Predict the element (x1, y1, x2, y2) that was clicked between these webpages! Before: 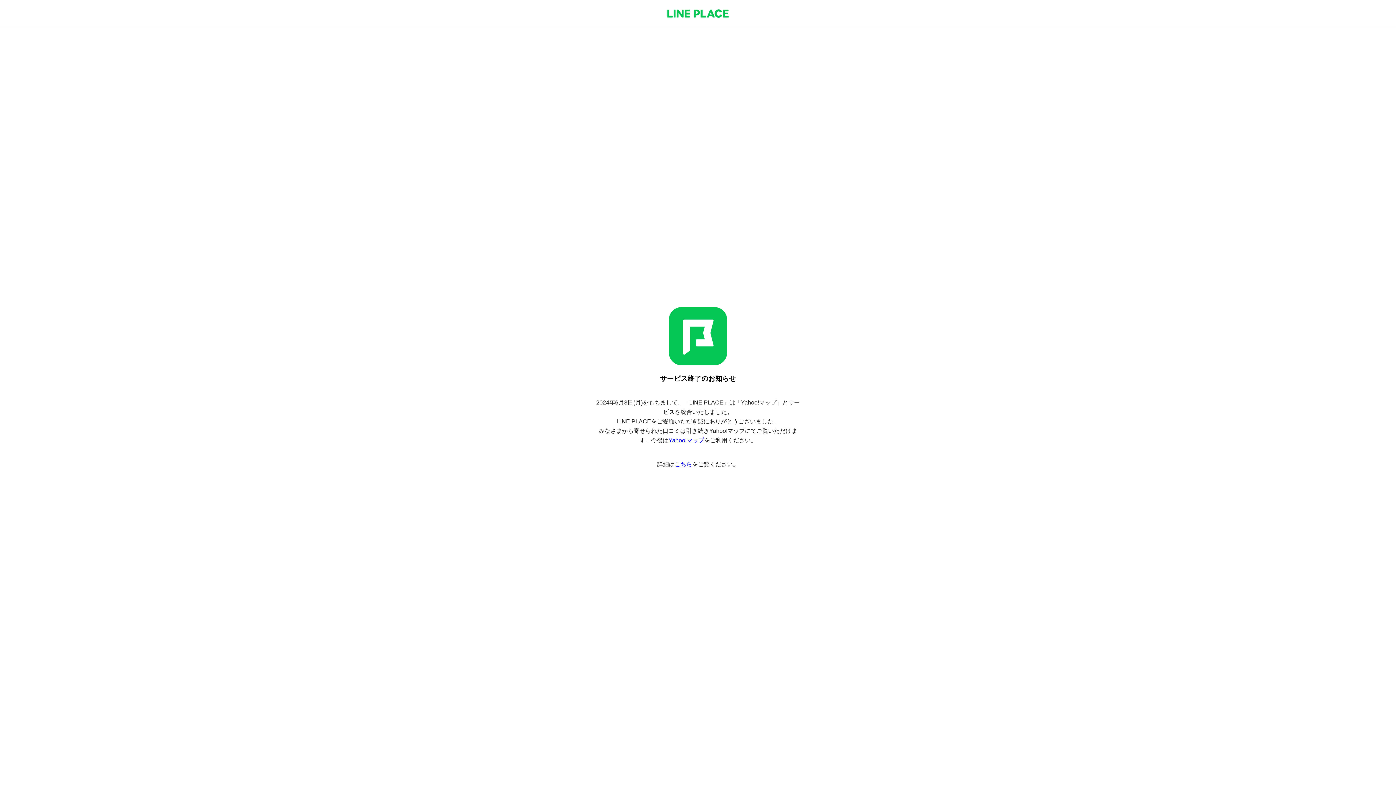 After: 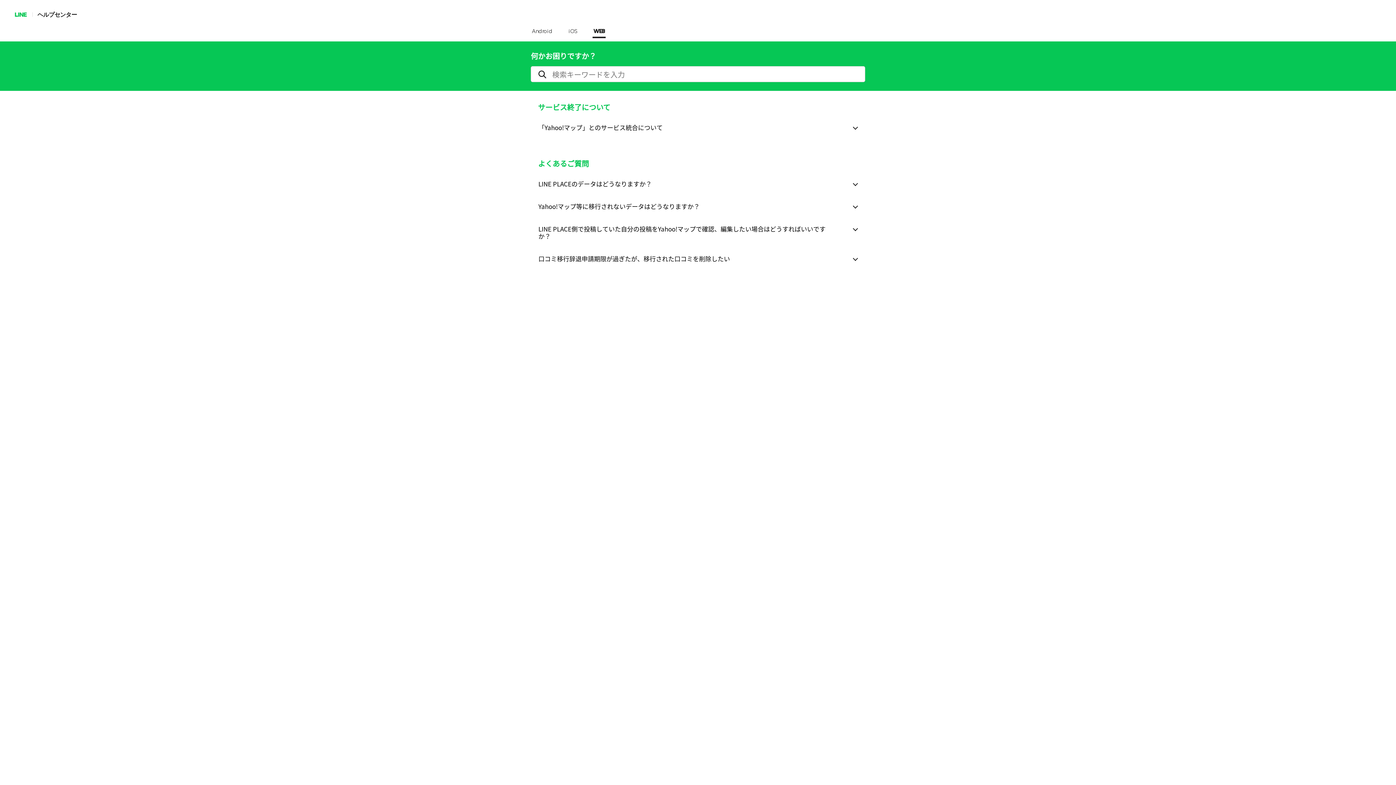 Action: bbox: (674, 461, 692, 467) label: こちら